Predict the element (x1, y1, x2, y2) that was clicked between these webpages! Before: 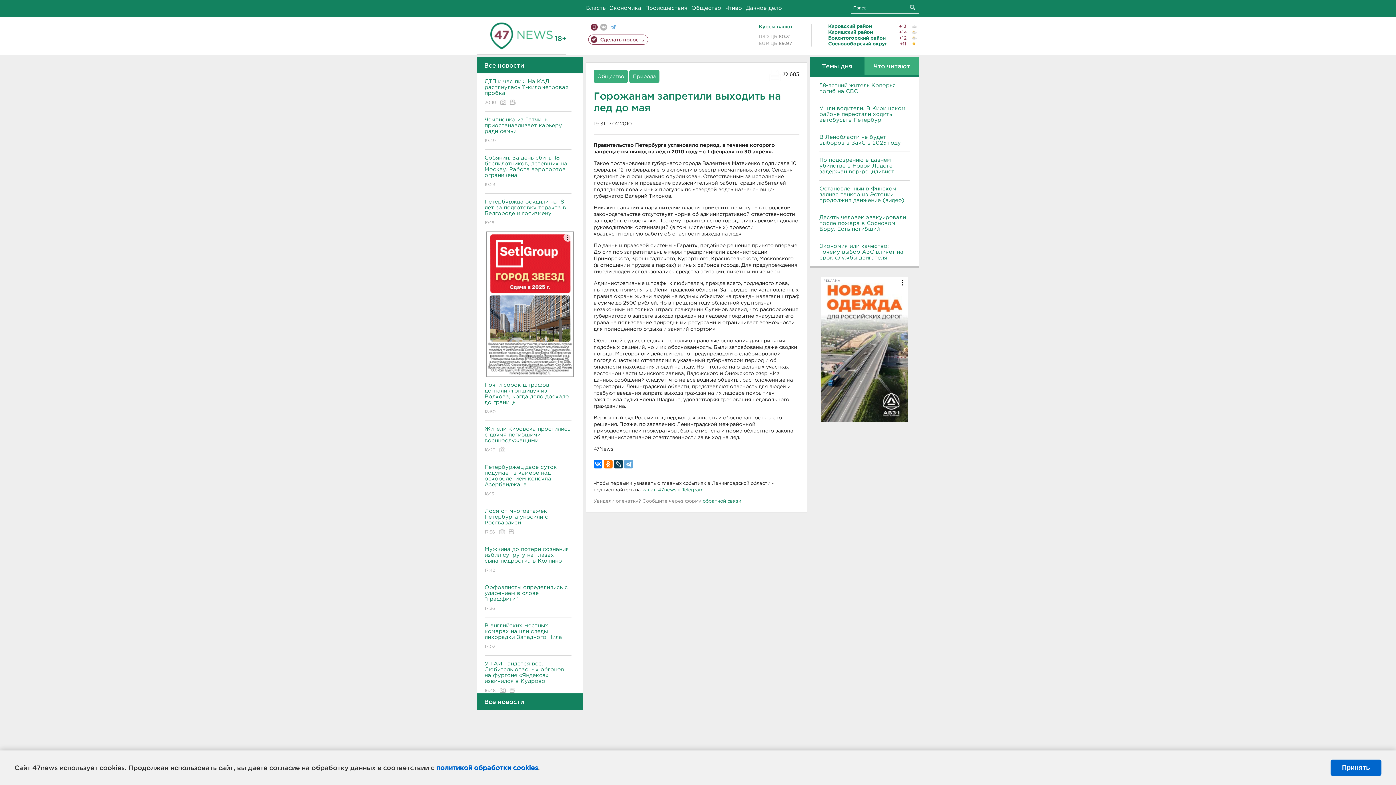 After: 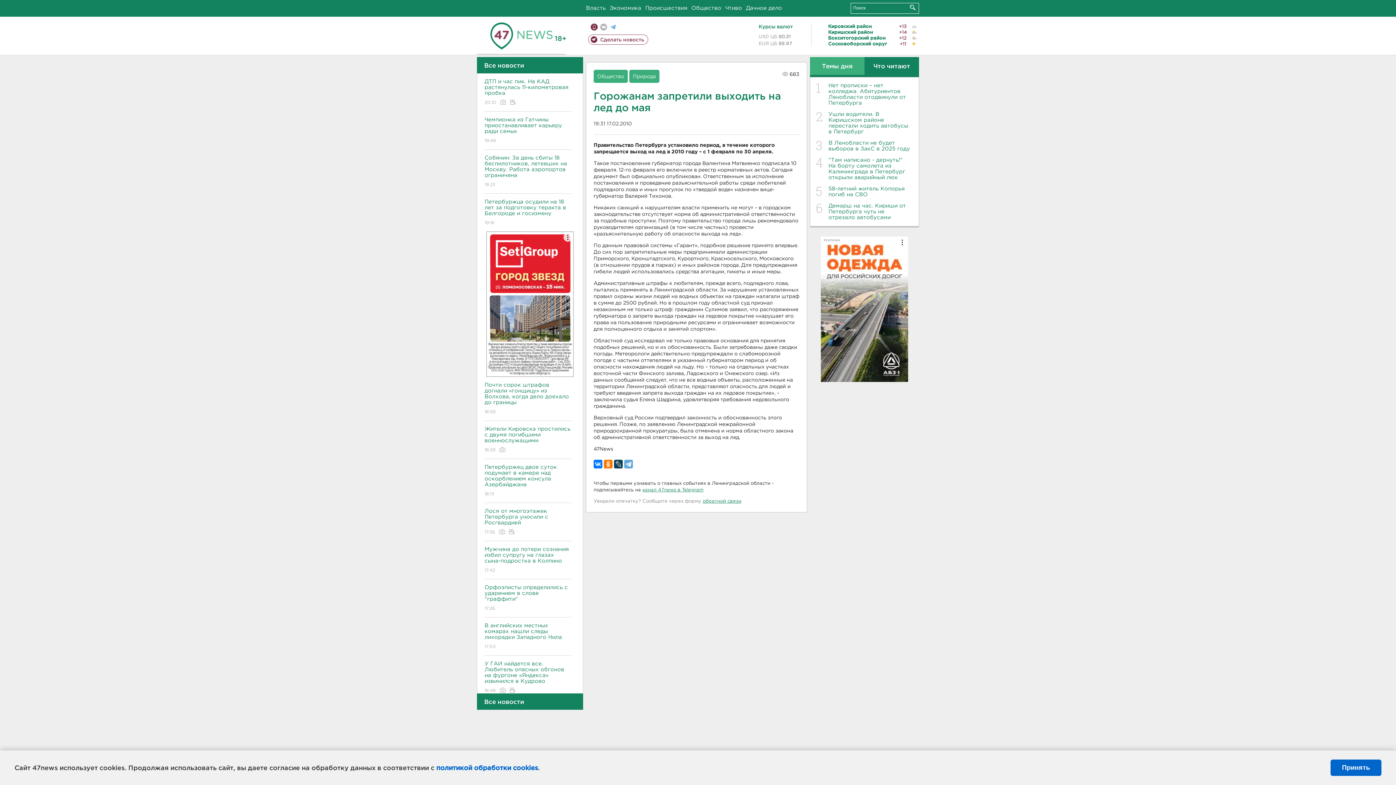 Action: label: Что читают bbox: (864, 57, 919, 74)